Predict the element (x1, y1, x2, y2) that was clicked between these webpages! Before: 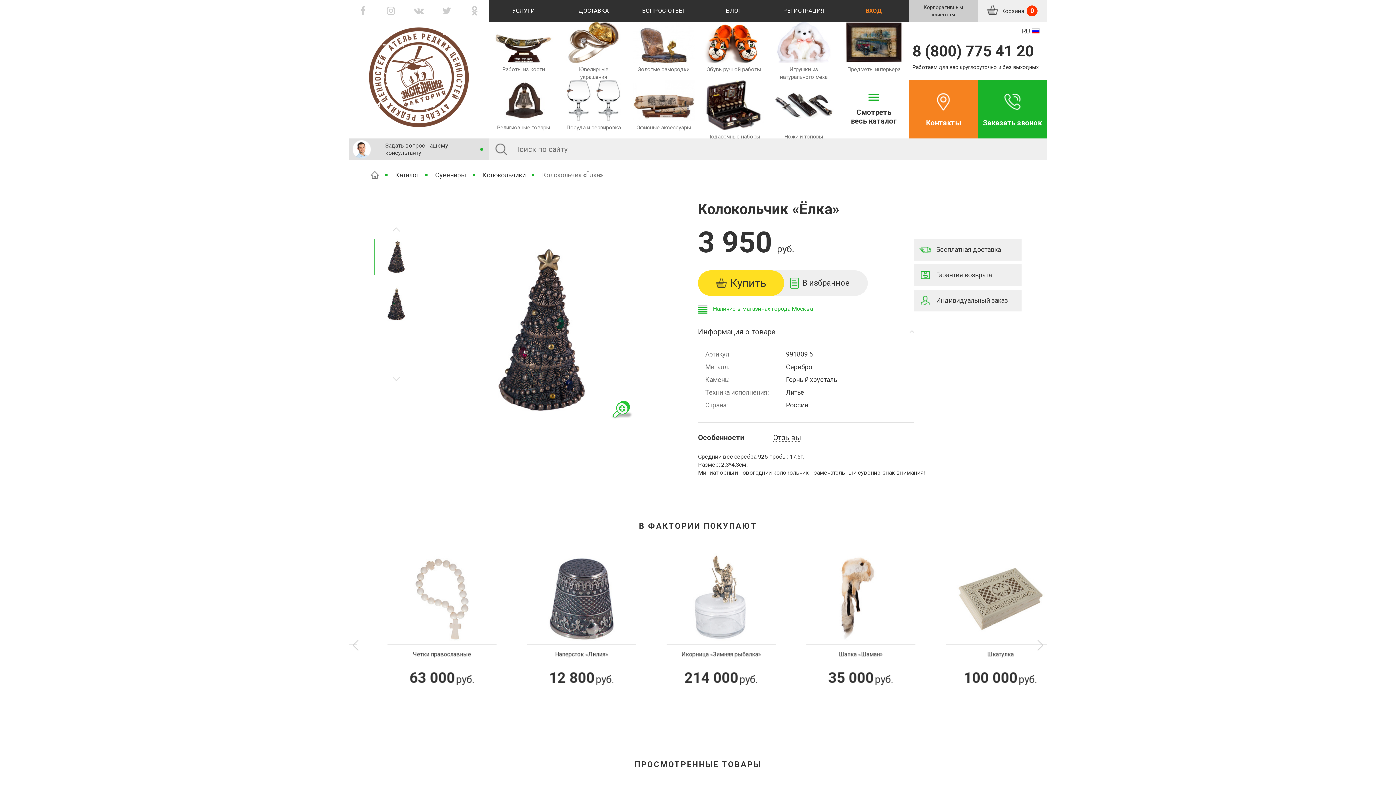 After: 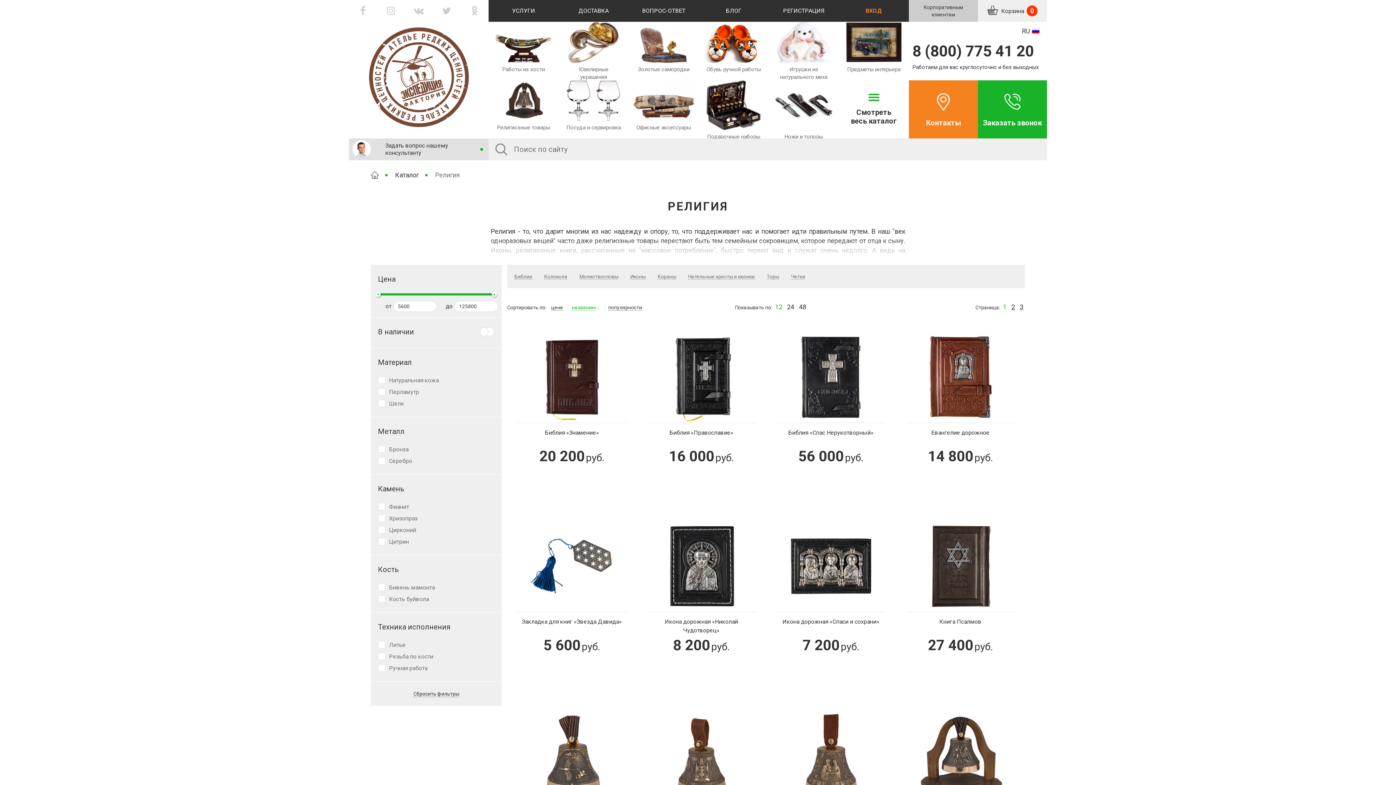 Action: bbox: (492, 80, 554, 136) label: Религиозные товары